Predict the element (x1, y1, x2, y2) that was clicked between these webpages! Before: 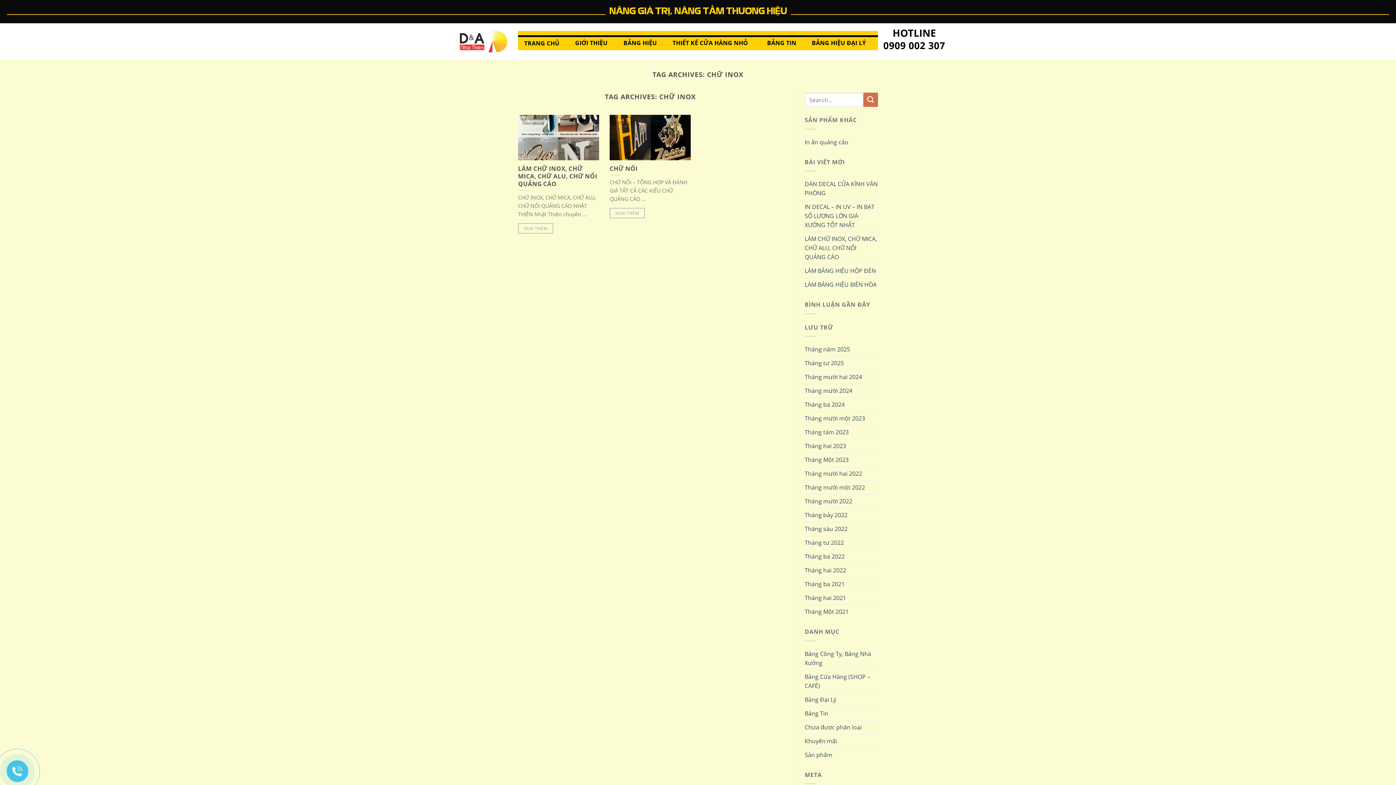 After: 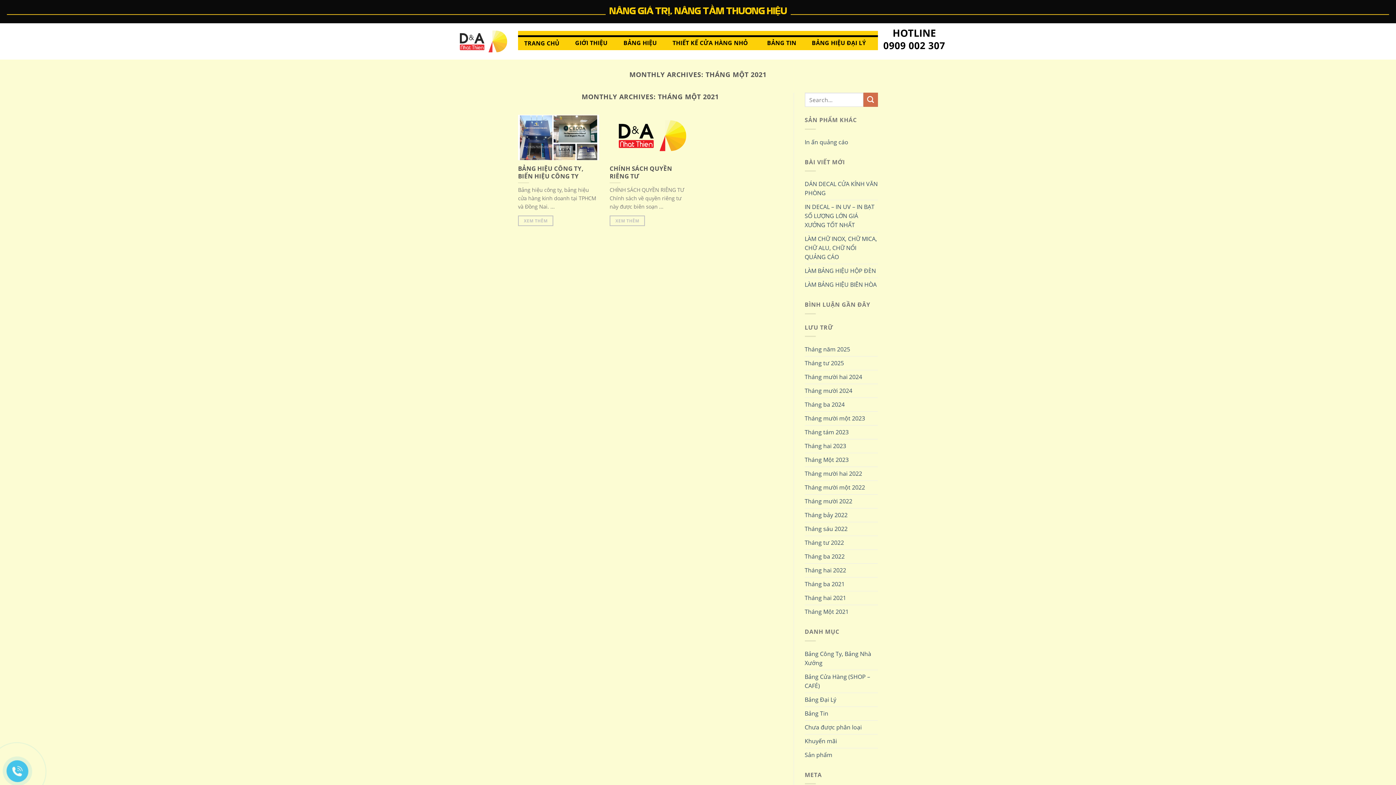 Action: label: Tháng Một 2021 bbox: (804, 605, 848, 619)